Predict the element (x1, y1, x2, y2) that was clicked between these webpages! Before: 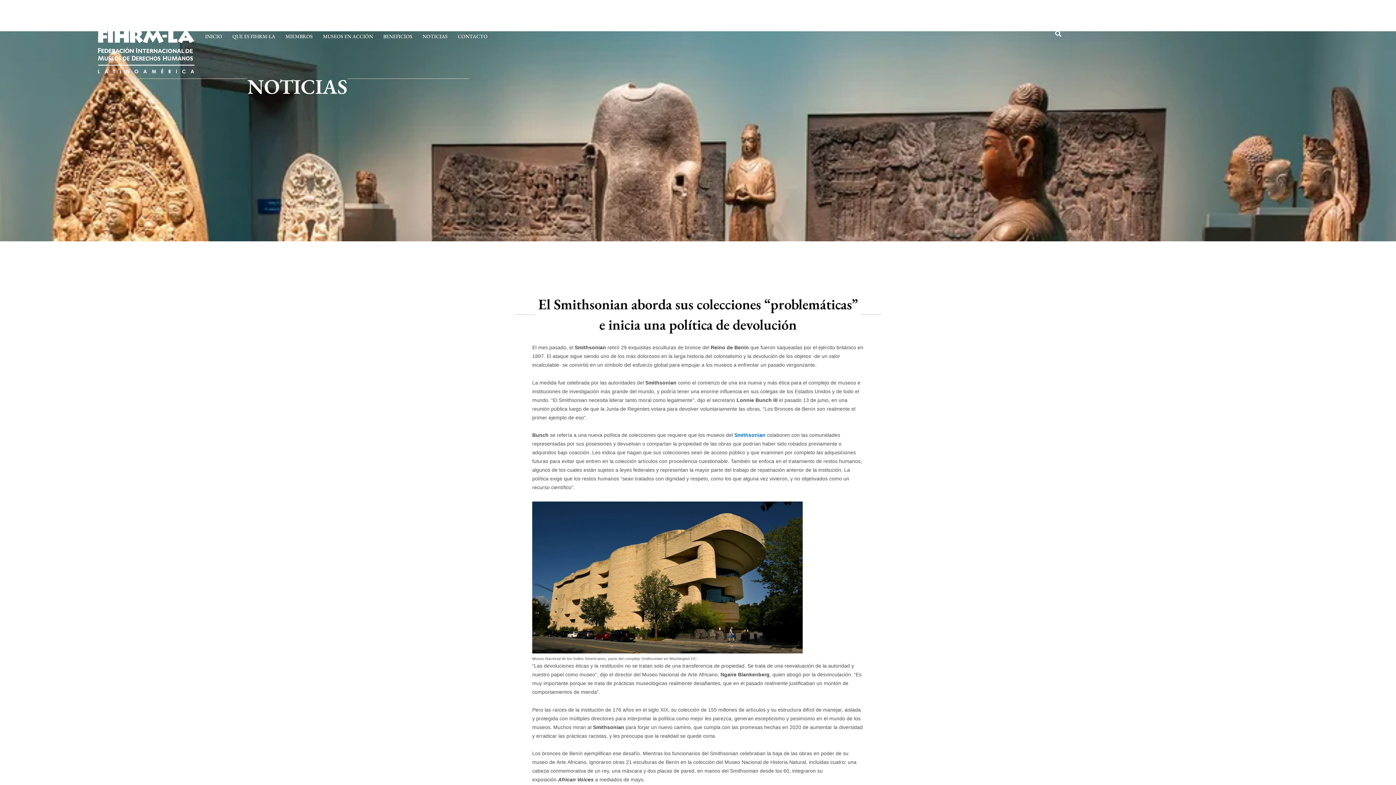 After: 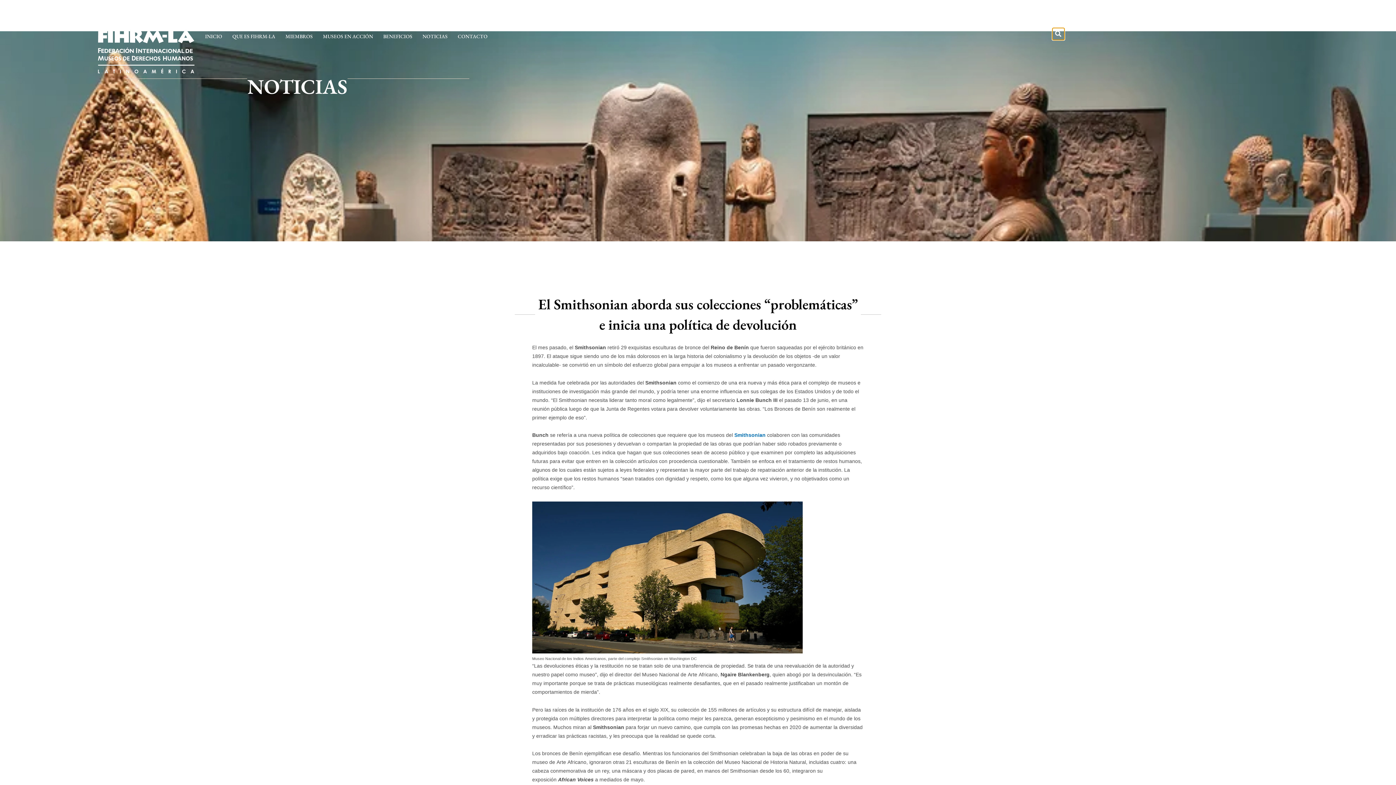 Action: label: Search bbox: (1052, 27, 1064, 39)